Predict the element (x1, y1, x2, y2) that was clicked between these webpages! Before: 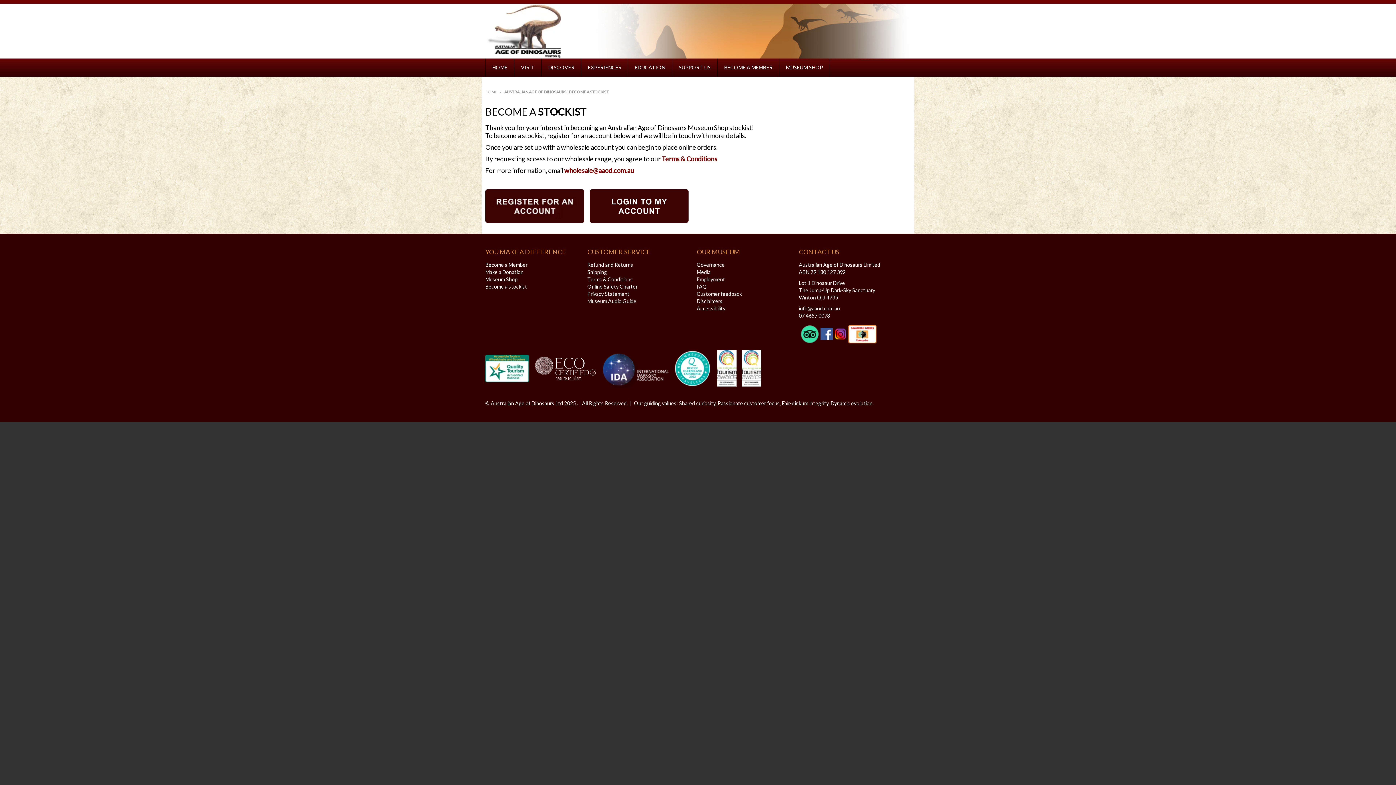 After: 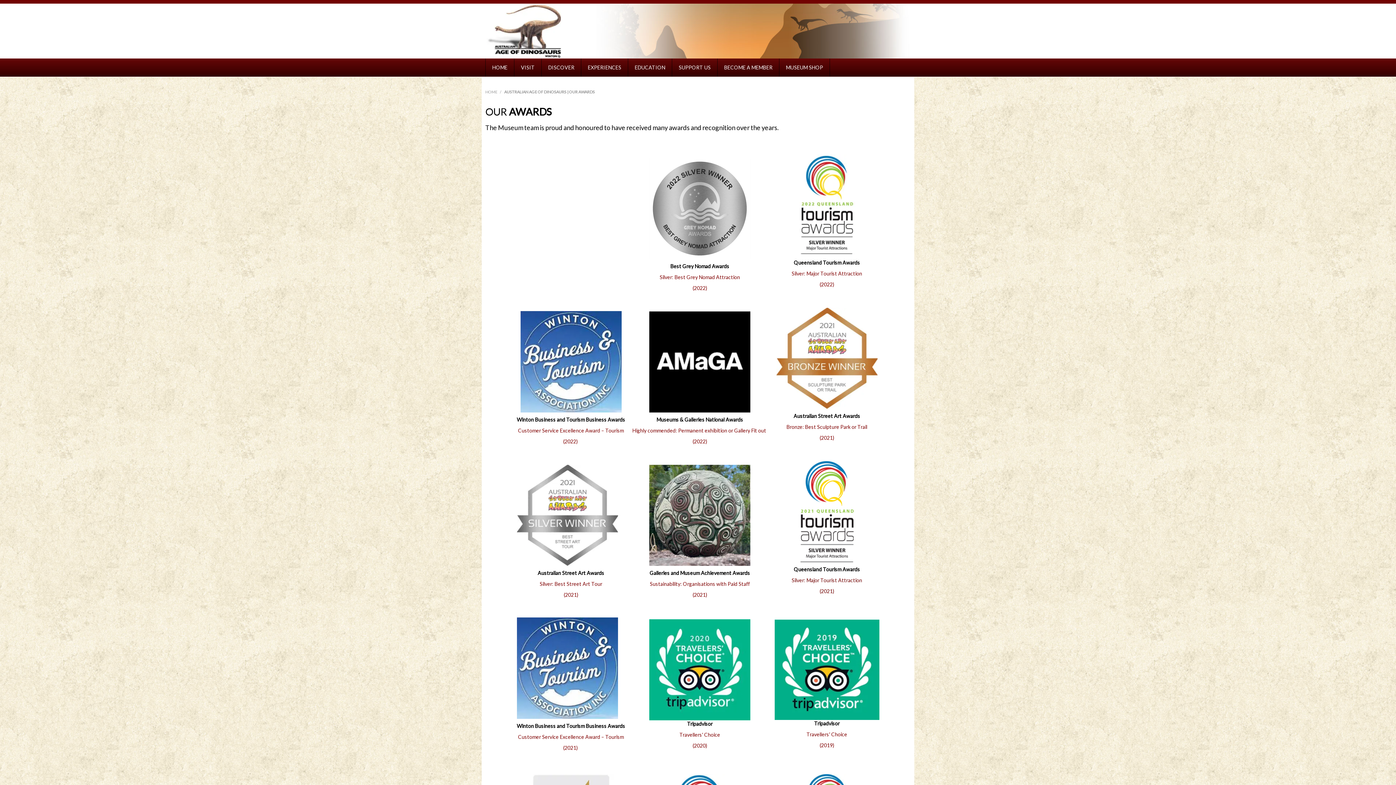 Action: bbox: (717, 365, 736, 371)